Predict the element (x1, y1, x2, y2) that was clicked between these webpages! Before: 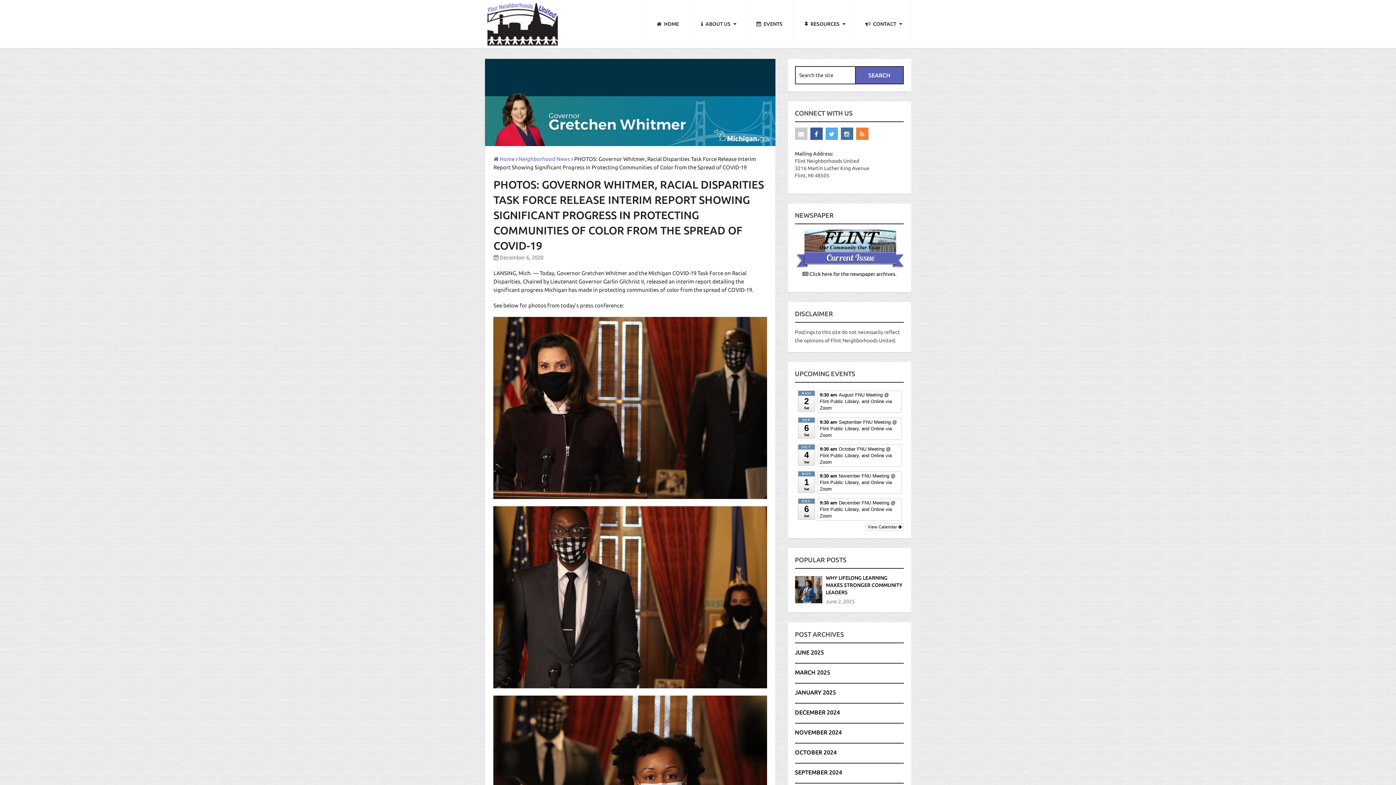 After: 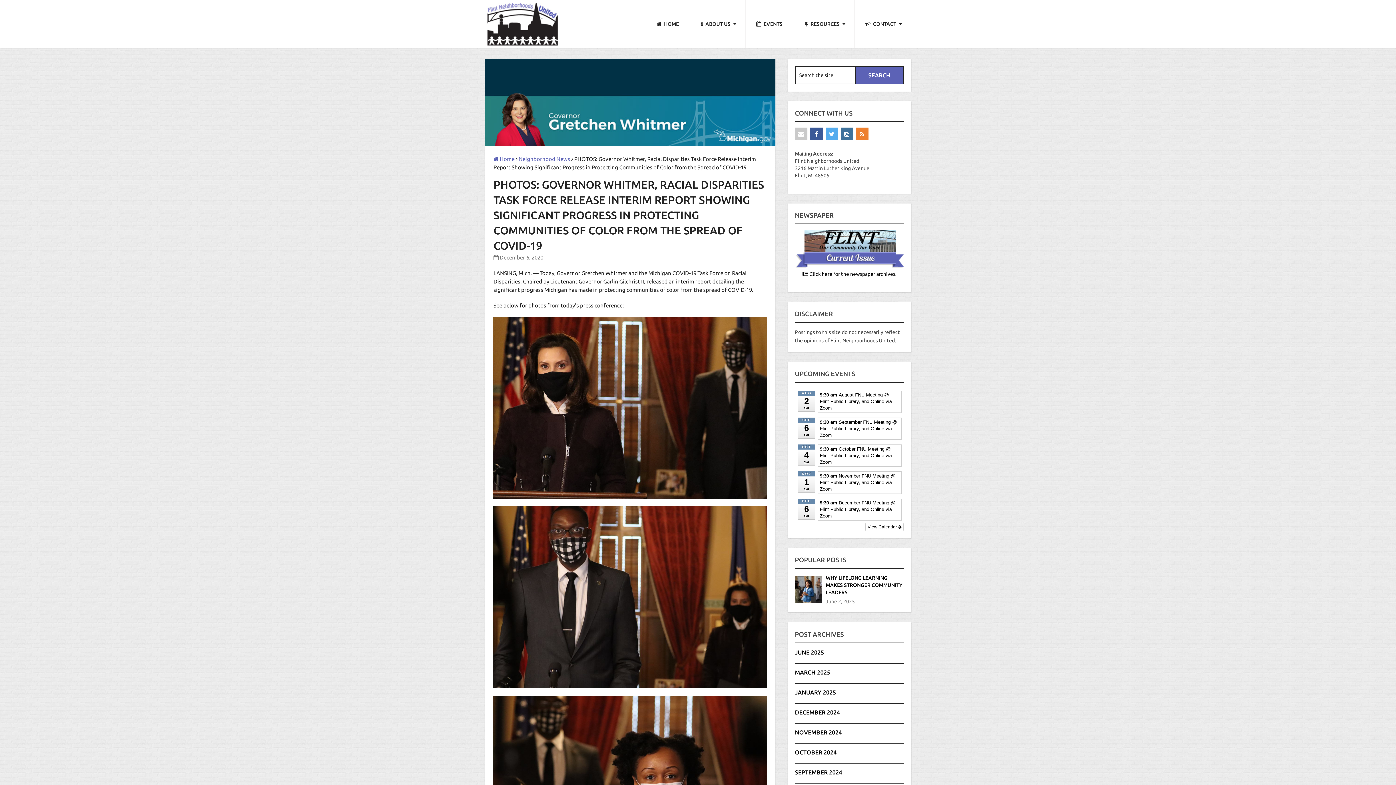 Action: bbox: (795, 263, 904, 269)